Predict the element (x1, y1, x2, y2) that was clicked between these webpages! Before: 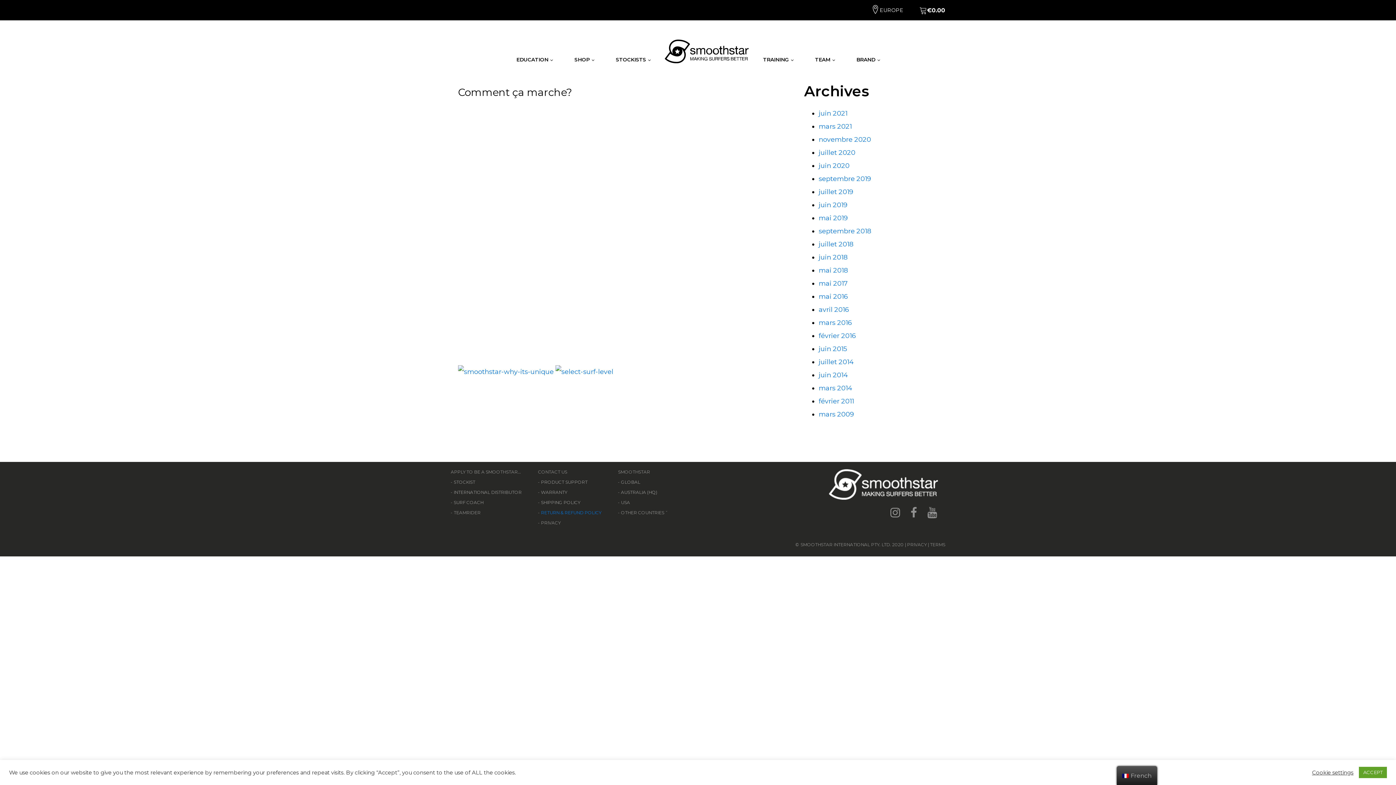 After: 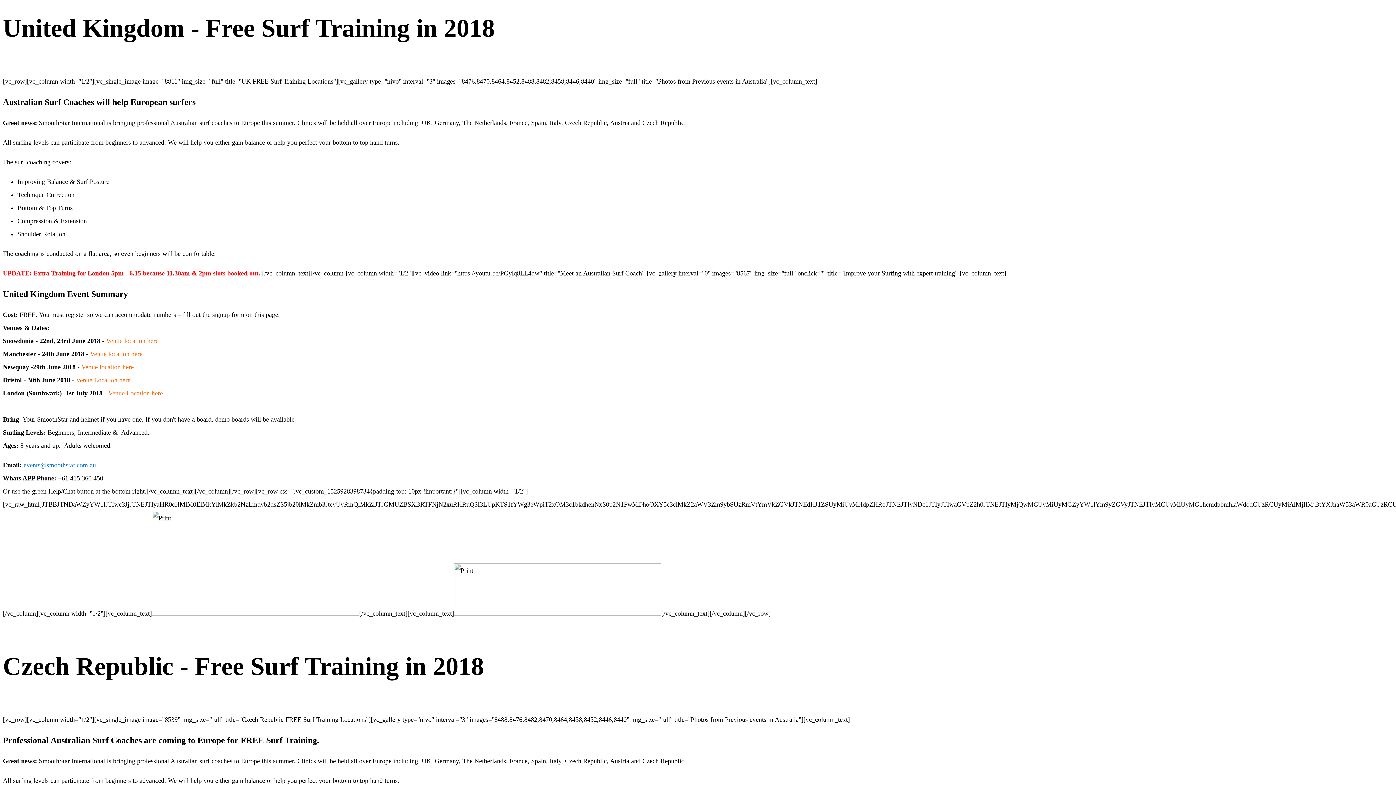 Action: label: mai 2018 bbox: (818, 266, 848, 274)